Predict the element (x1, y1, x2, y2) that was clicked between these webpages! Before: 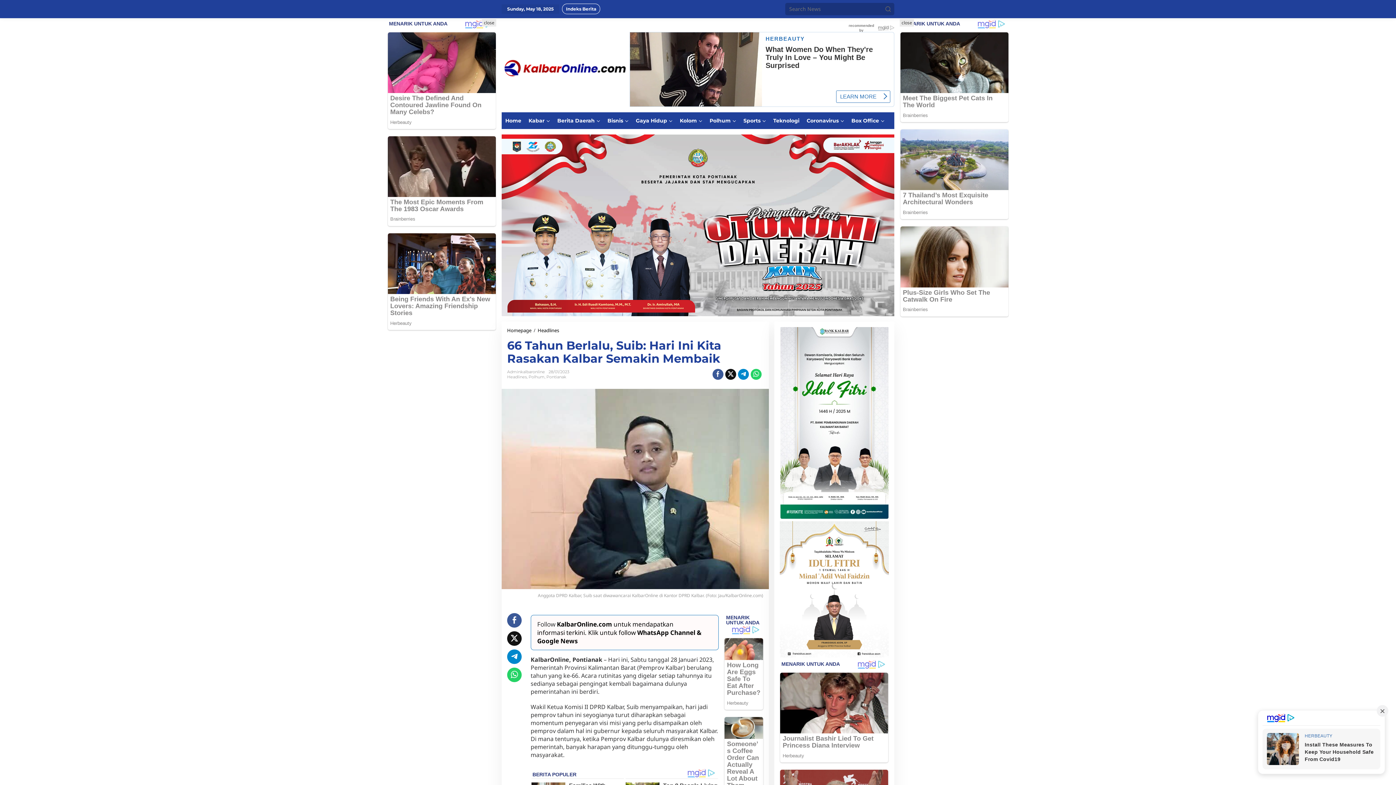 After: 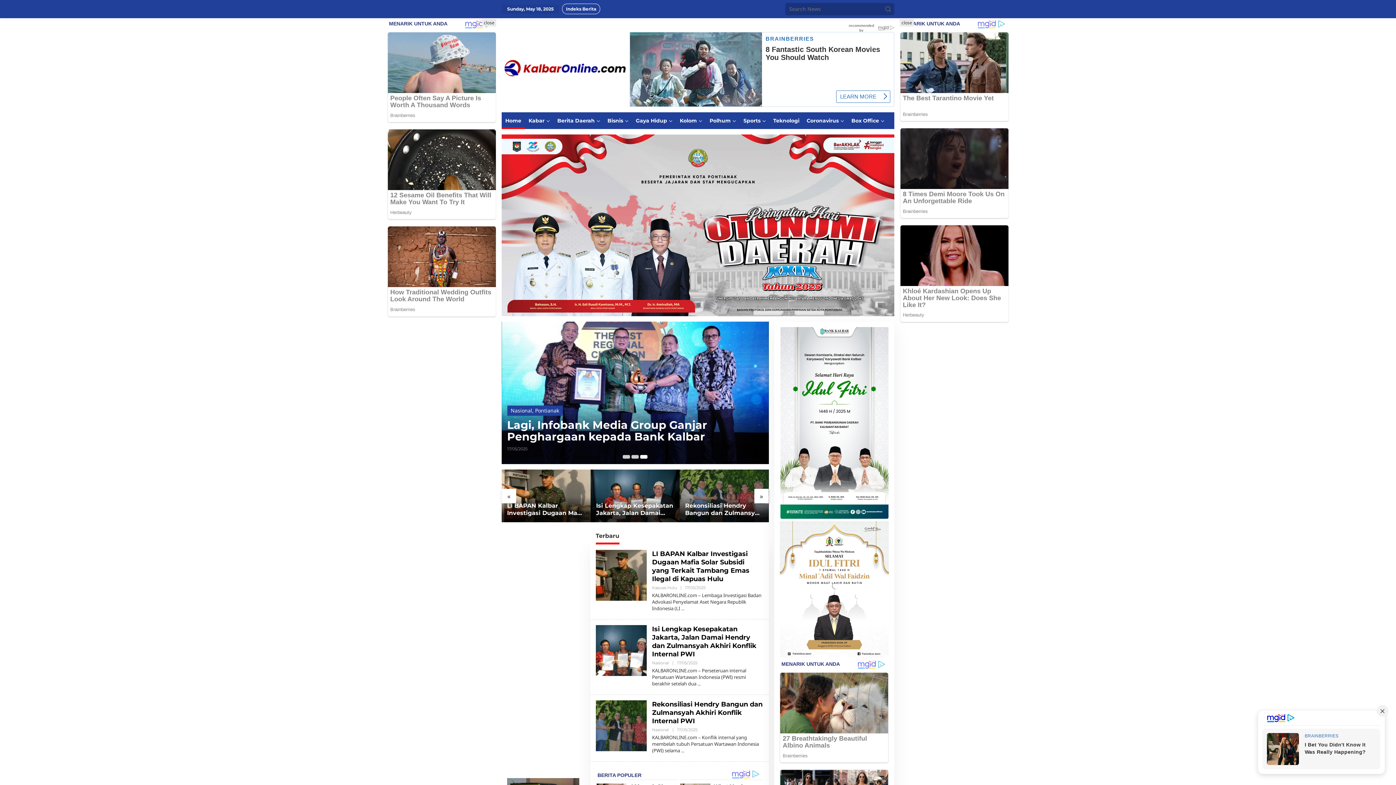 Action: bbox: (501, 57, 525, 74) label: Home